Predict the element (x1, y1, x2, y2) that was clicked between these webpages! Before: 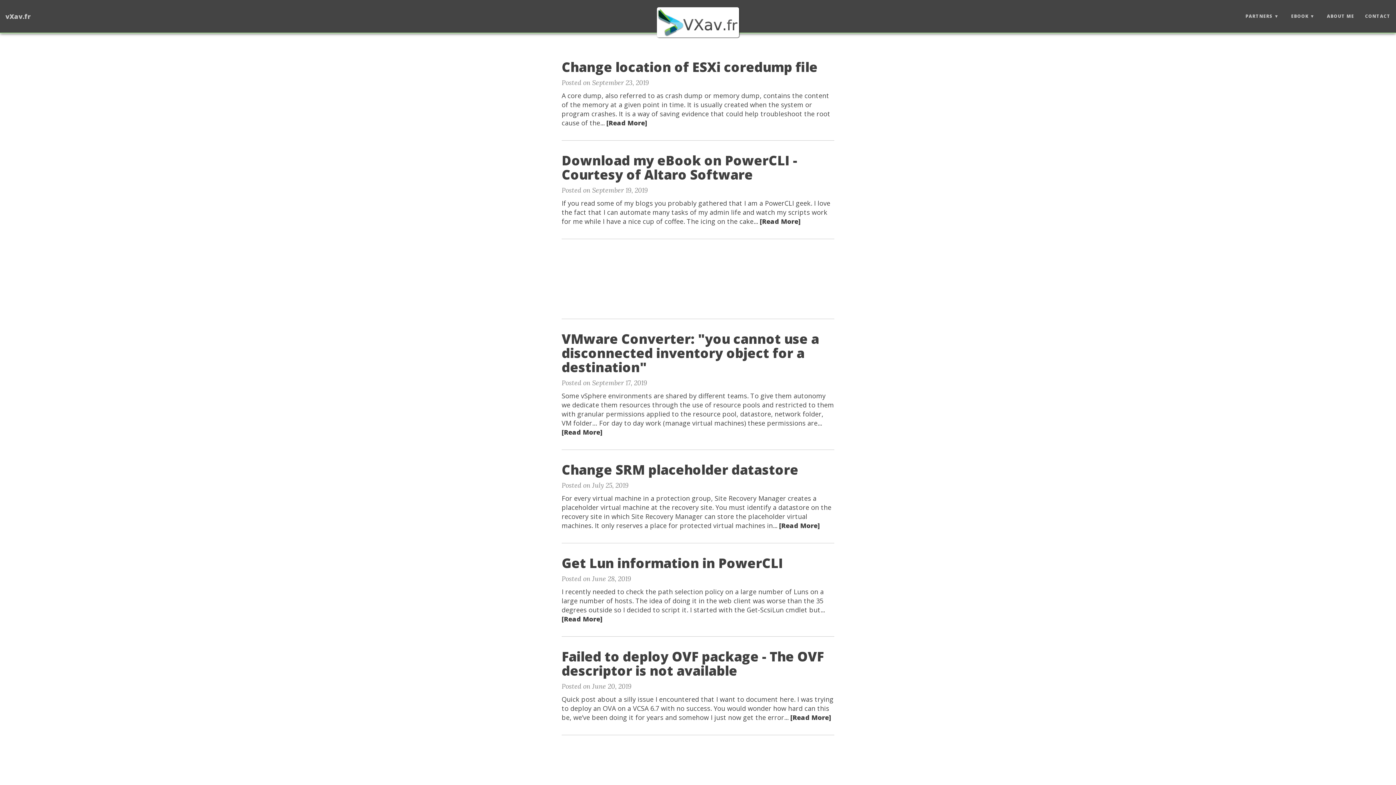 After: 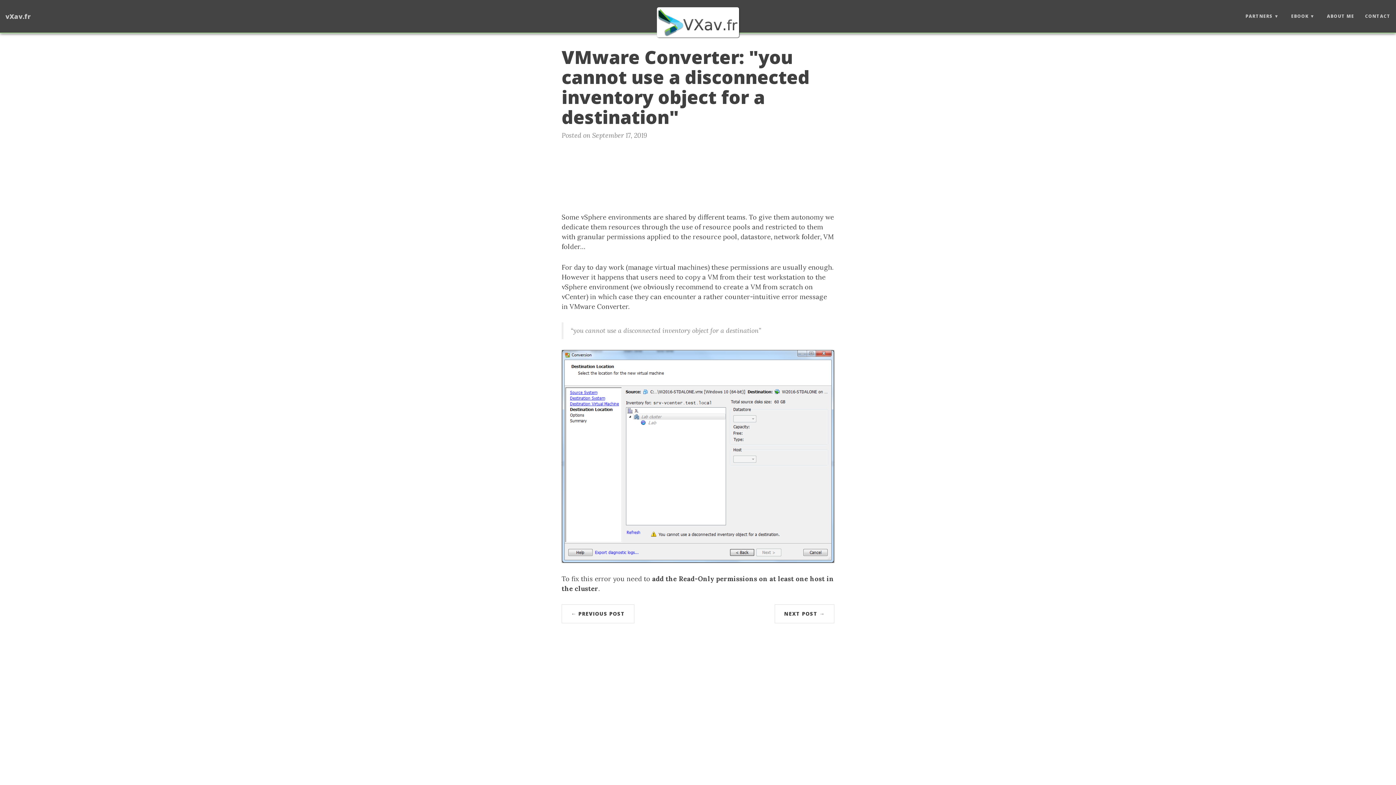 Action: label: VMware Converter: "you cannot use a disconnected inventory object for a destination" bbox: (561, 332, 834, 374)